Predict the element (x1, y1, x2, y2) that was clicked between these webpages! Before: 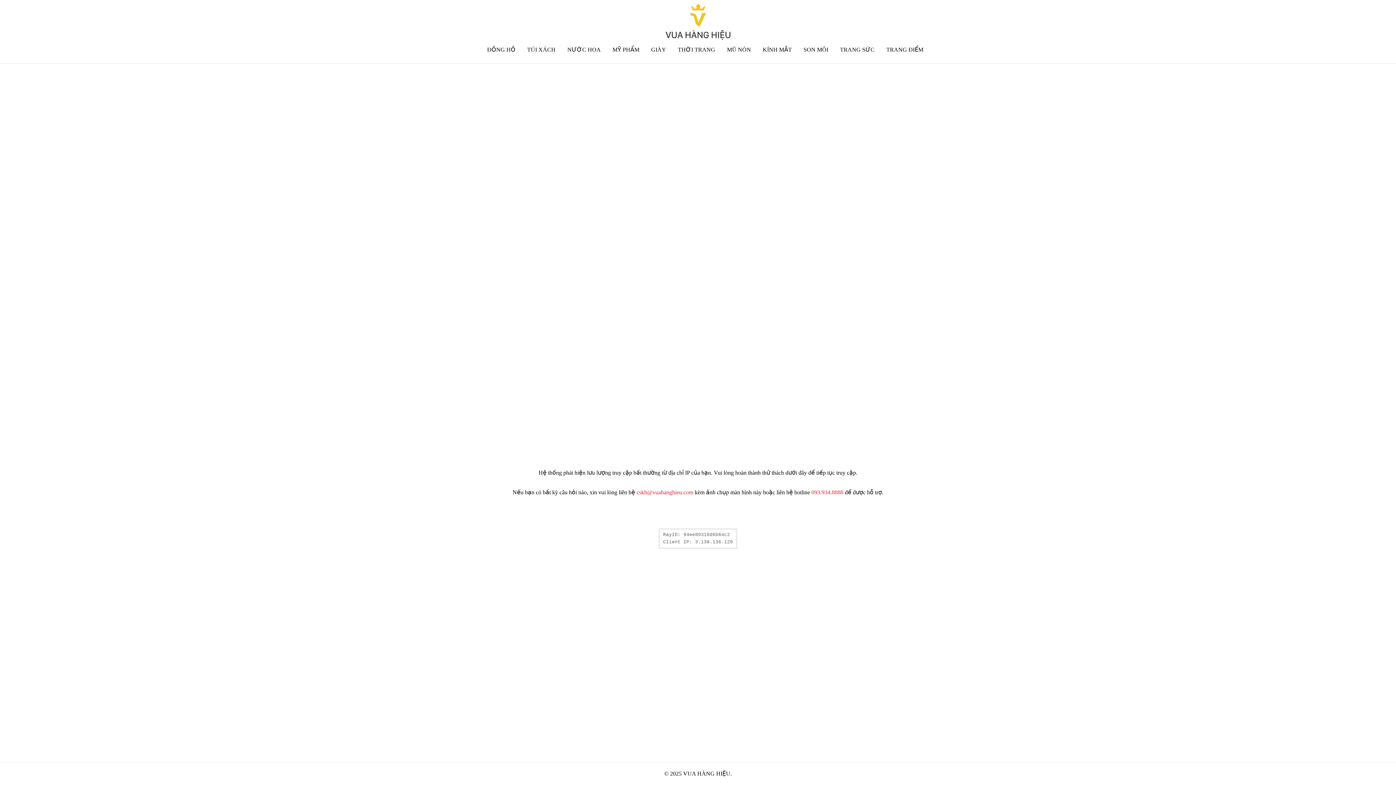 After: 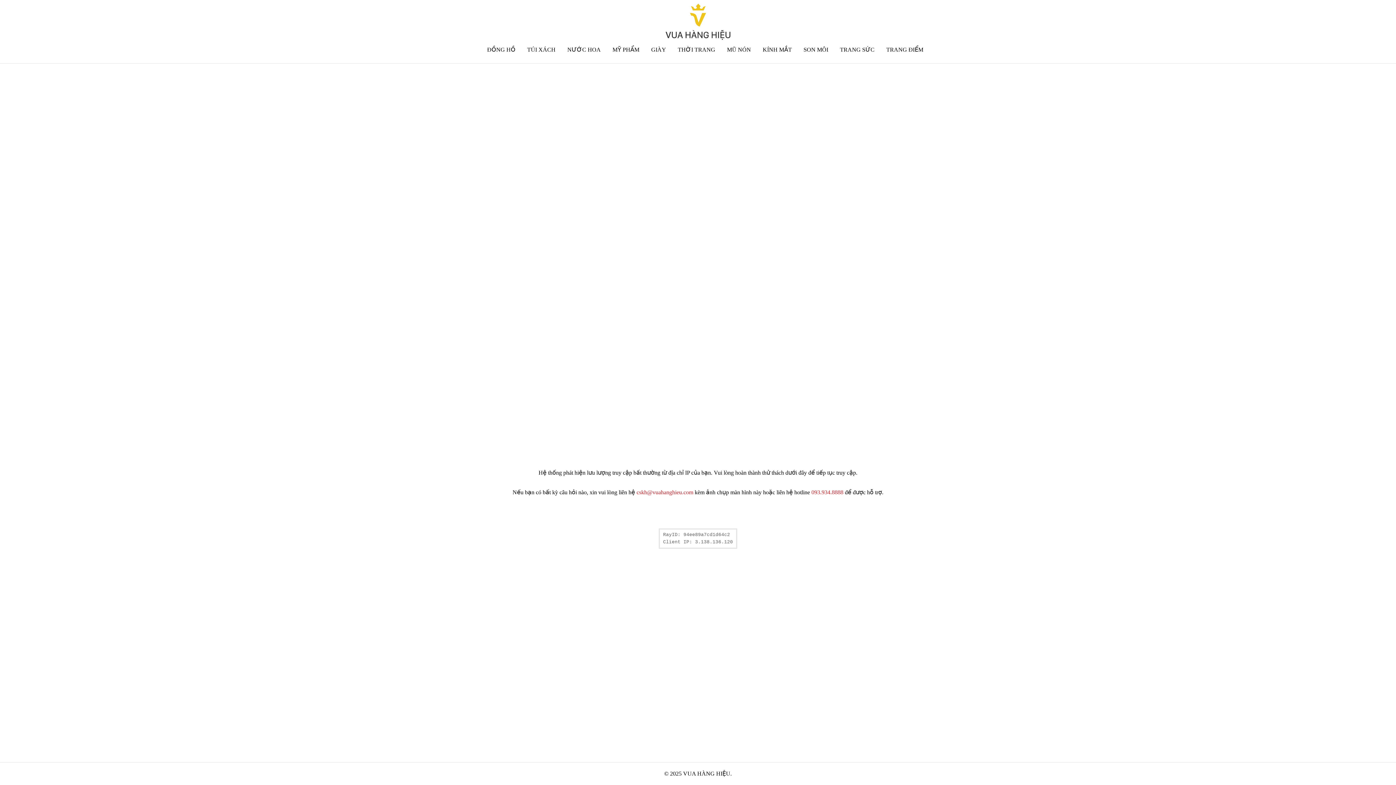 Action: label: TRANG ĐIỂM bbox: (886, 46, 923, 52)